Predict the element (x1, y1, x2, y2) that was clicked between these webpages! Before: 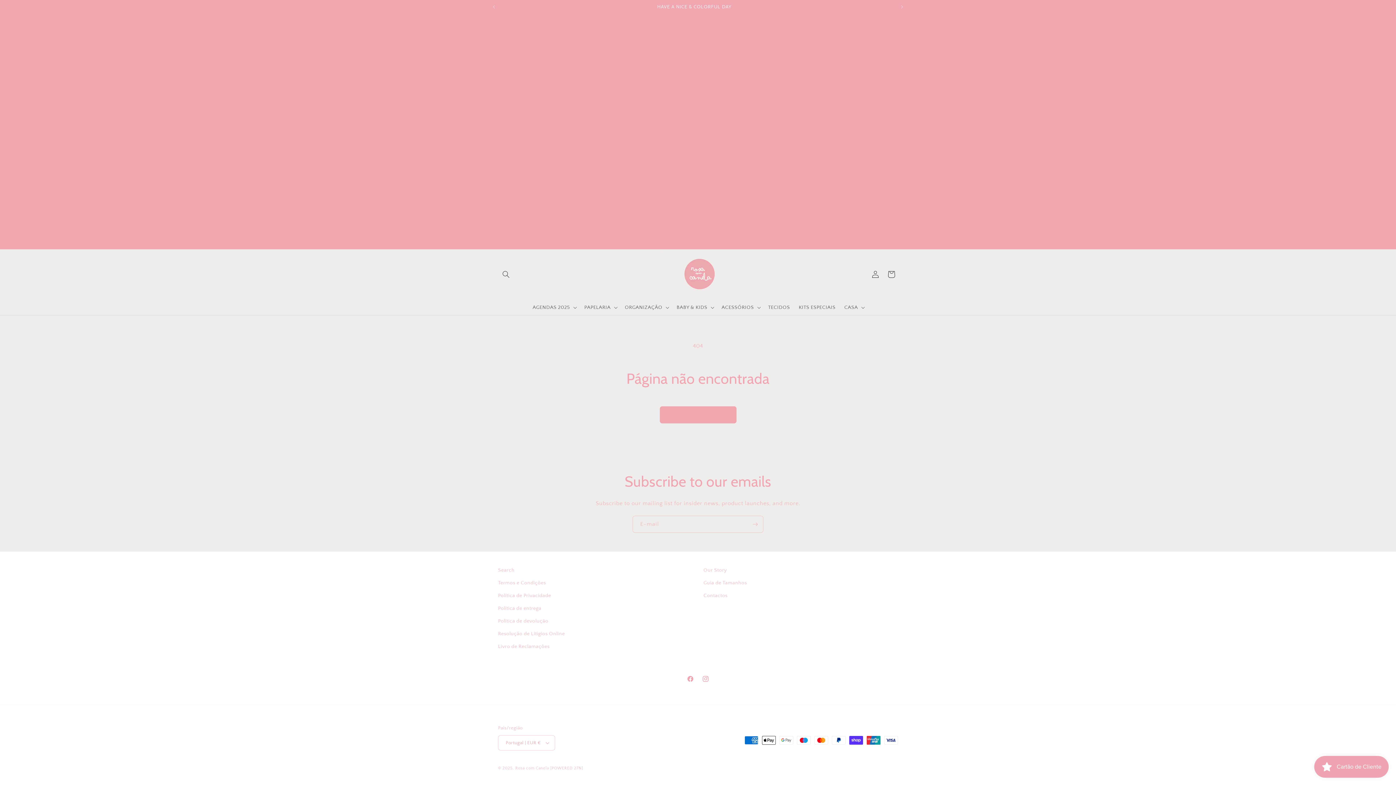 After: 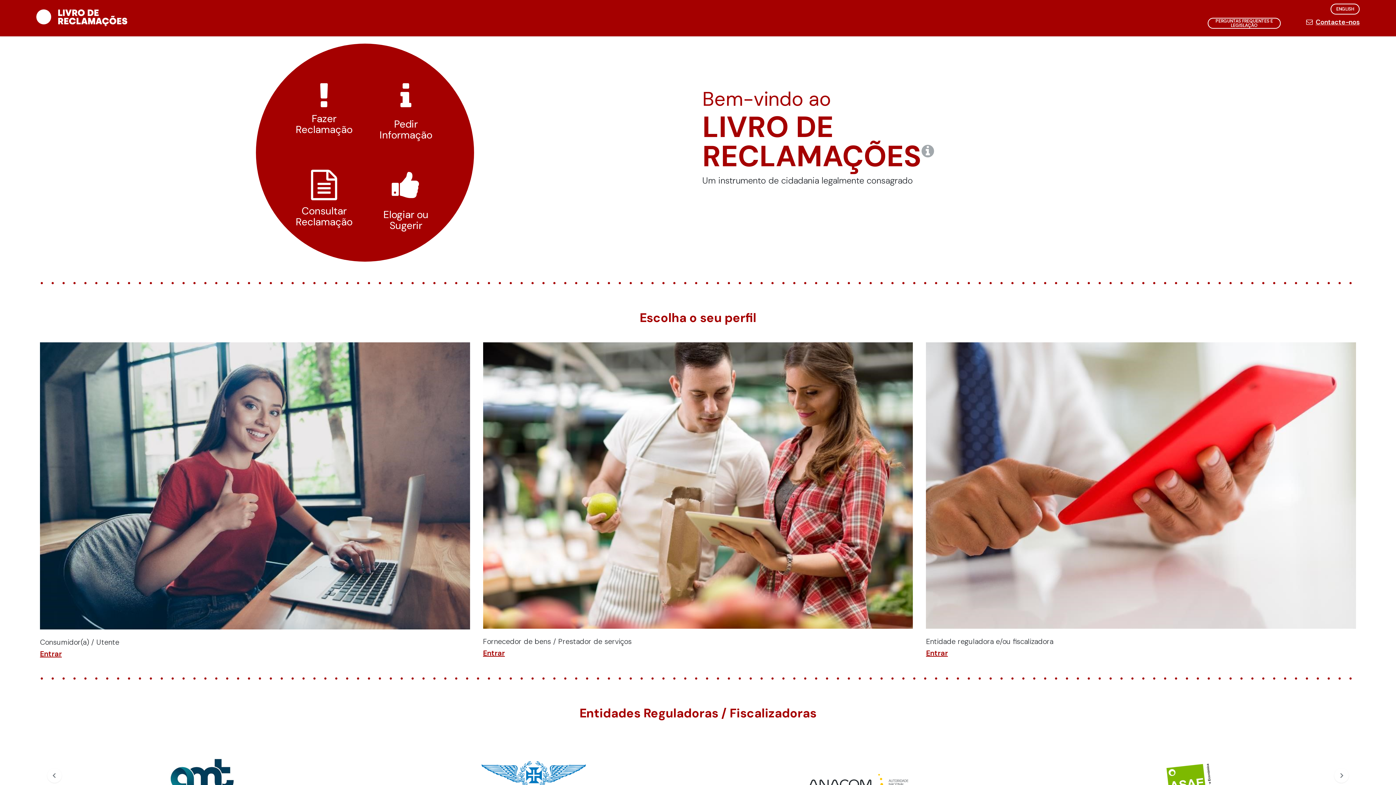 Action: label: Livro de Reclamações bbox: (498, 640, 549, 653)